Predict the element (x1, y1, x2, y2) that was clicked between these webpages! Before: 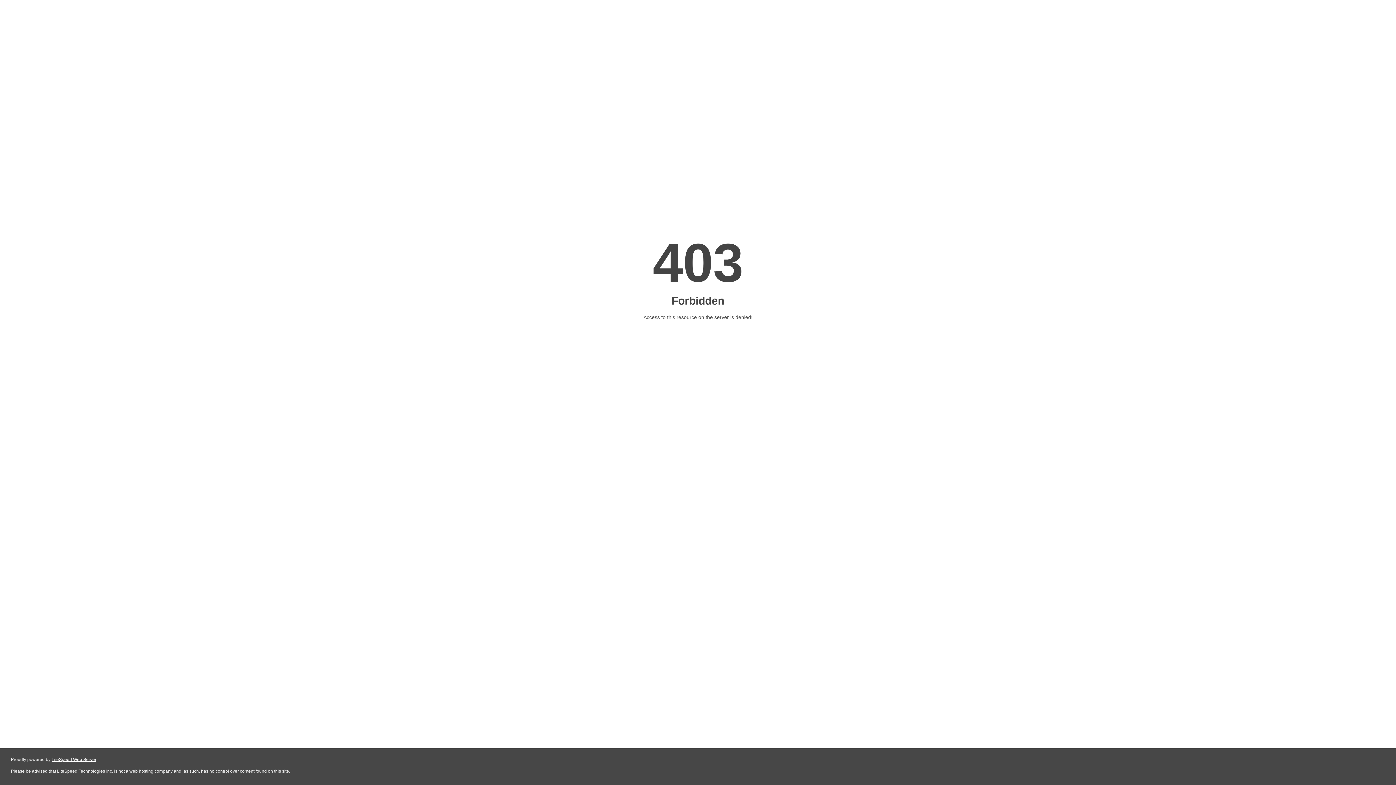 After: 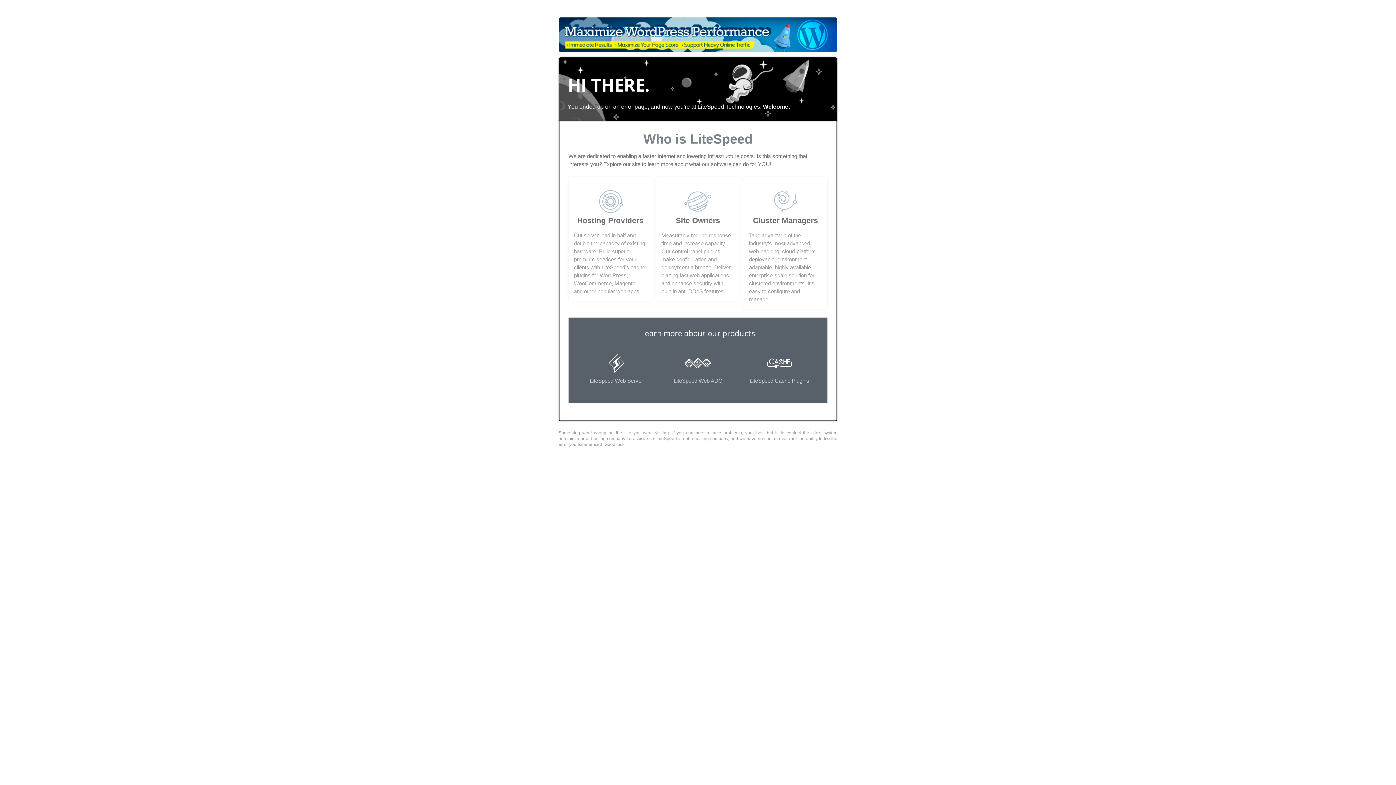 Action: label: LiteSpeed Web Server bbox: (51, 757, 96, 762)